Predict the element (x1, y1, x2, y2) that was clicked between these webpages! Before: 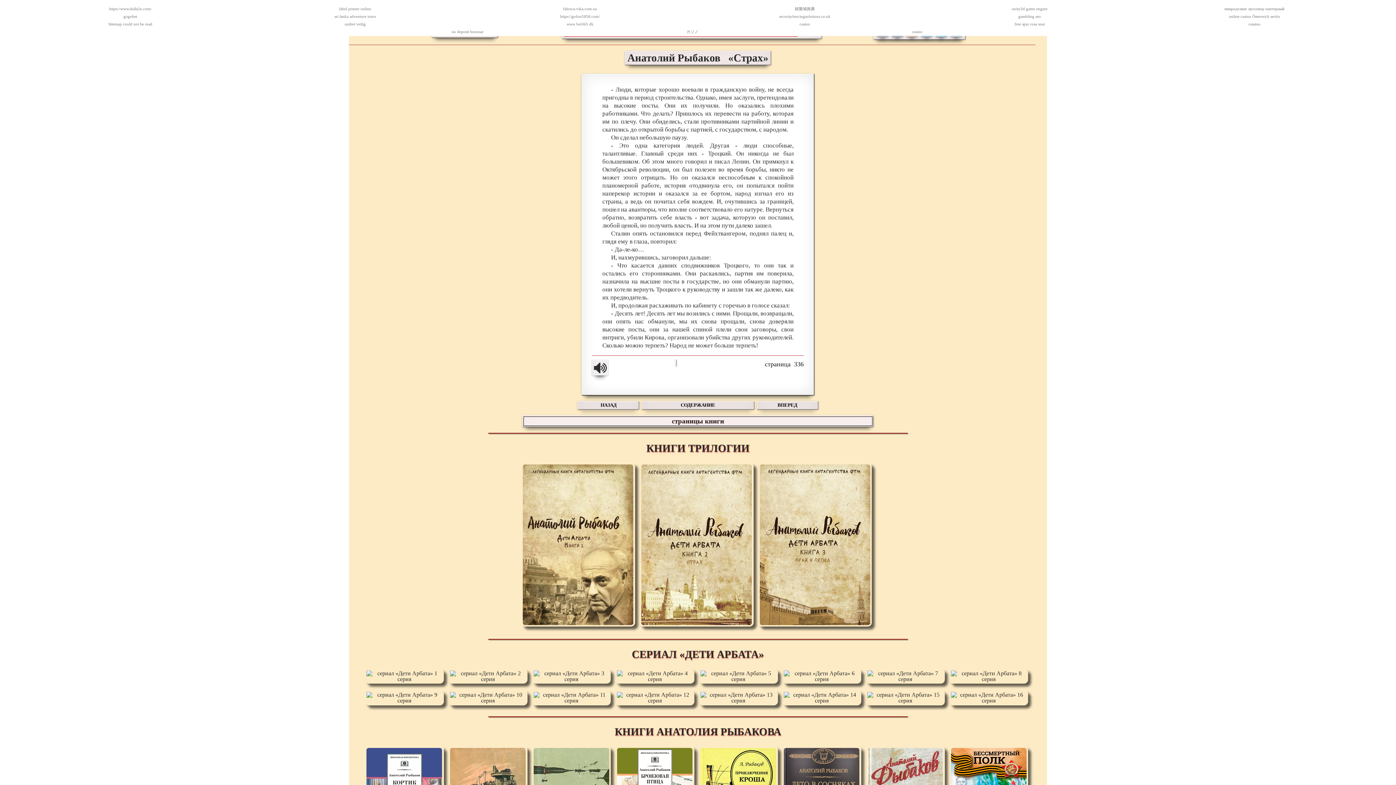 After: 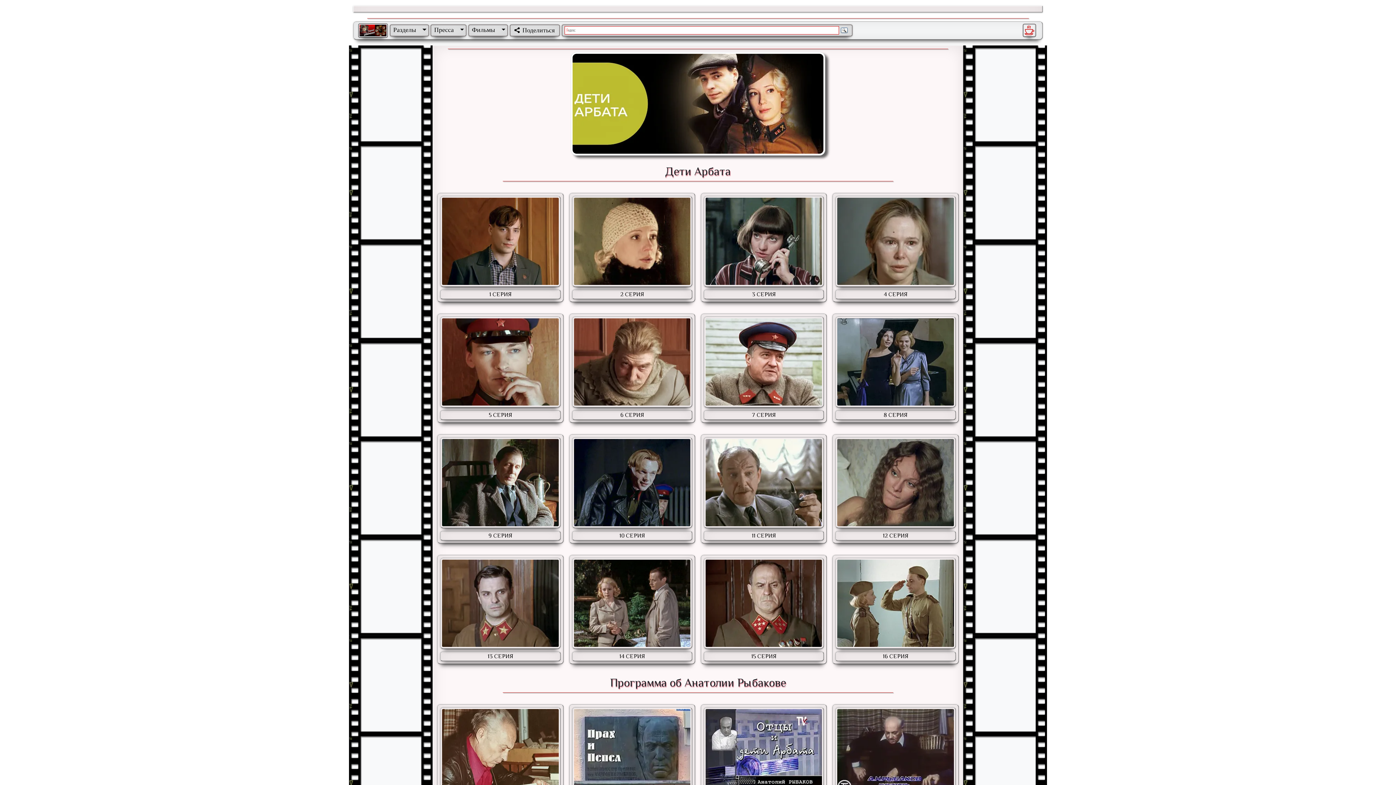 Action: bbox: (949, 690, 1025, 705)